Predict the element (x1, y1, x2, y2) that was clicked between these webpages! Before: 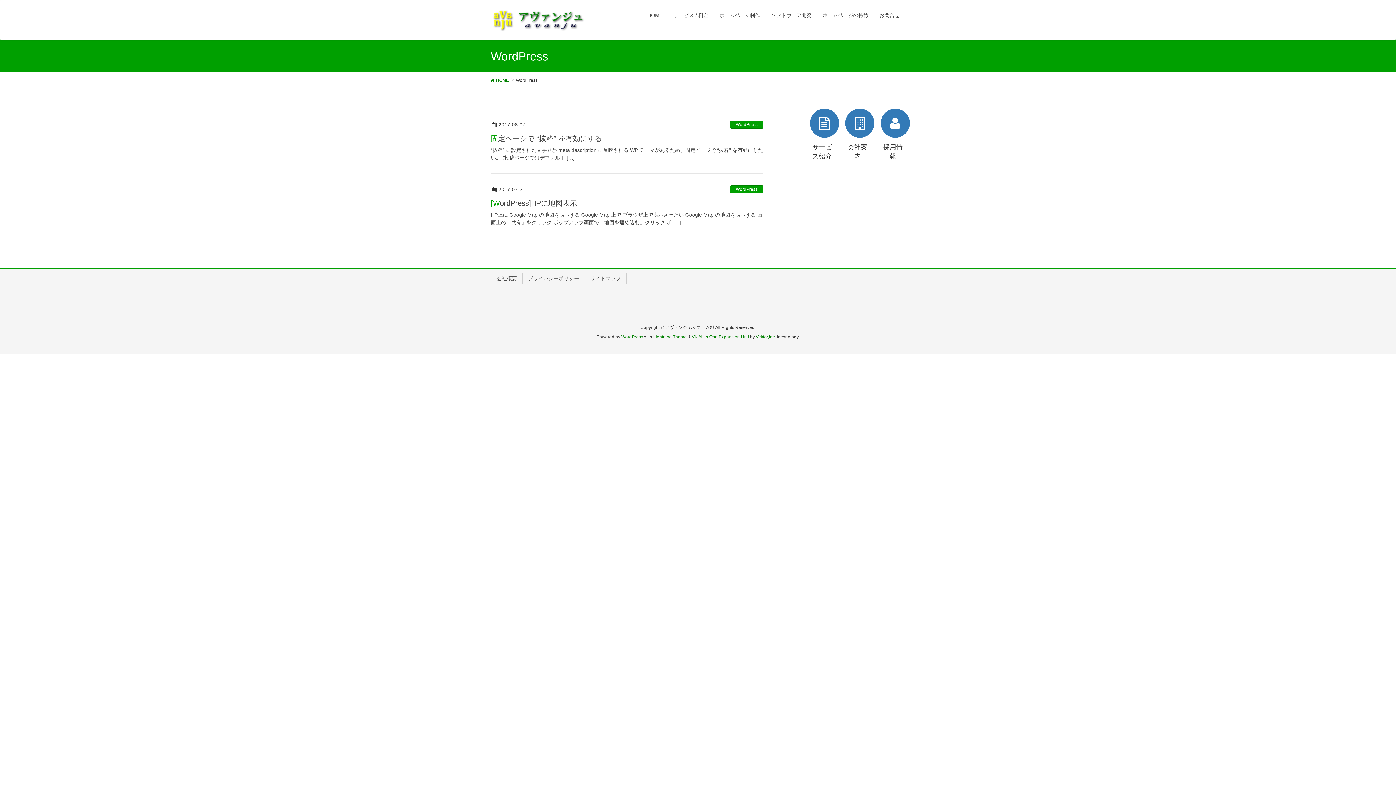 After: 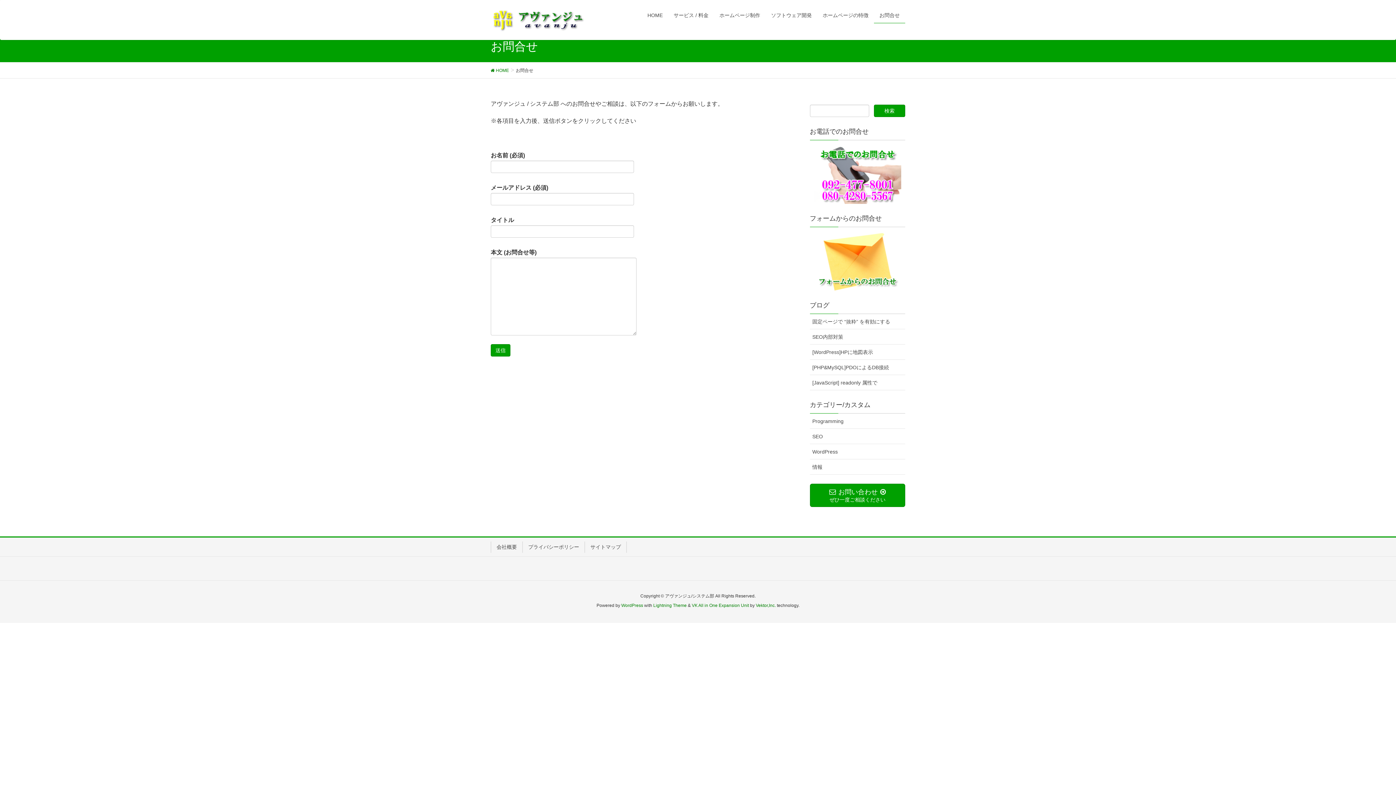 Action: label: お問合せ bbox: (874, 7, 905, 23)